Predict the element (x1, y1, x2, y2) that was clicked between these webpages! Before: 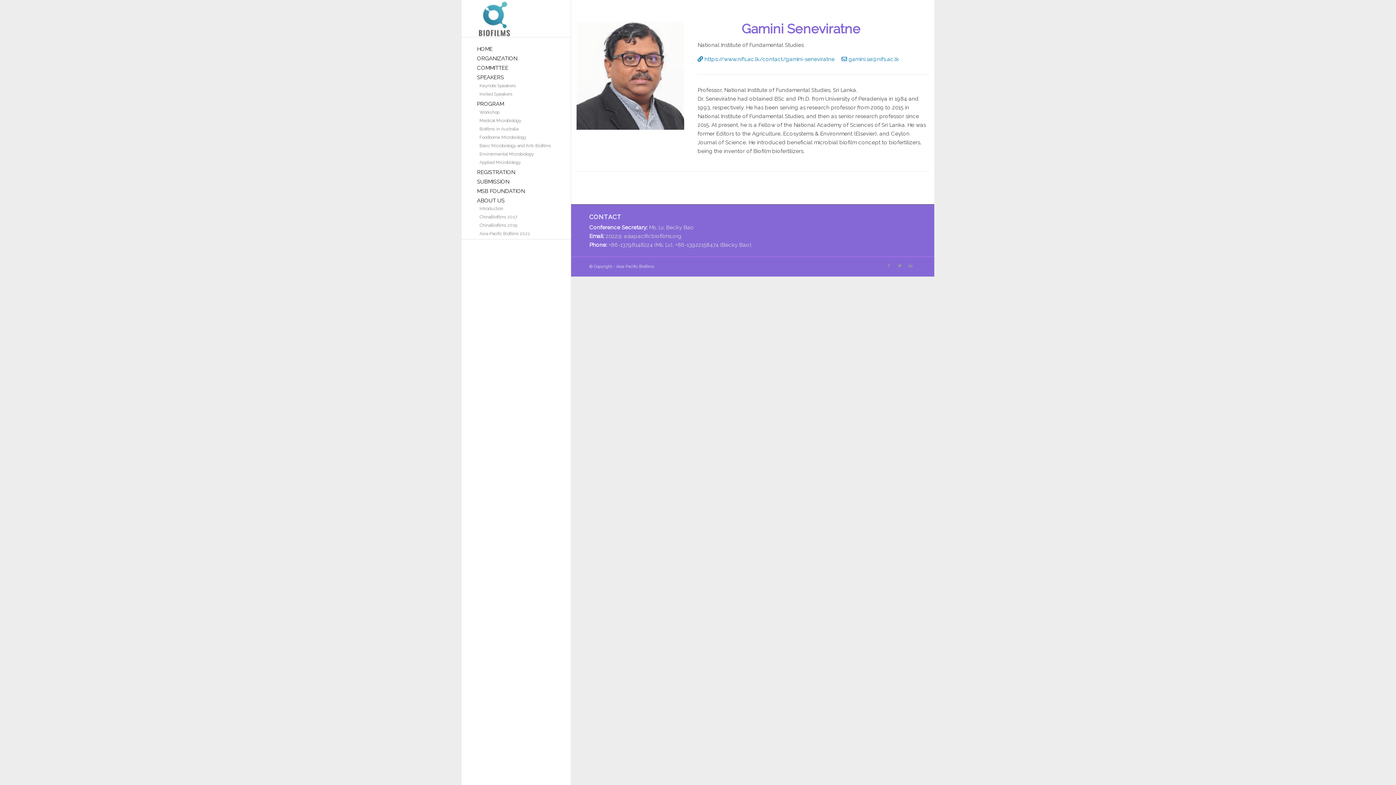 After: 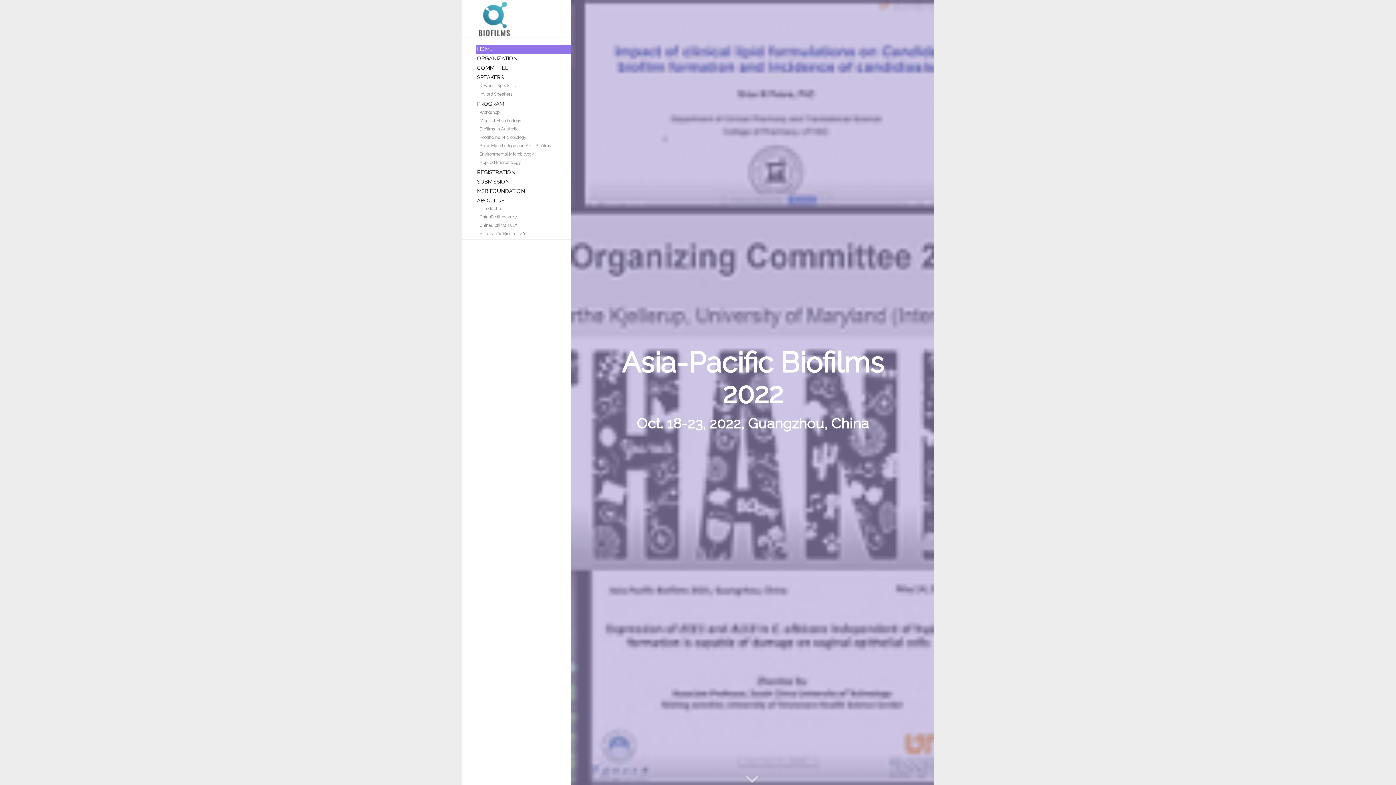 Action: bbox: (476, 0, 567, 36)